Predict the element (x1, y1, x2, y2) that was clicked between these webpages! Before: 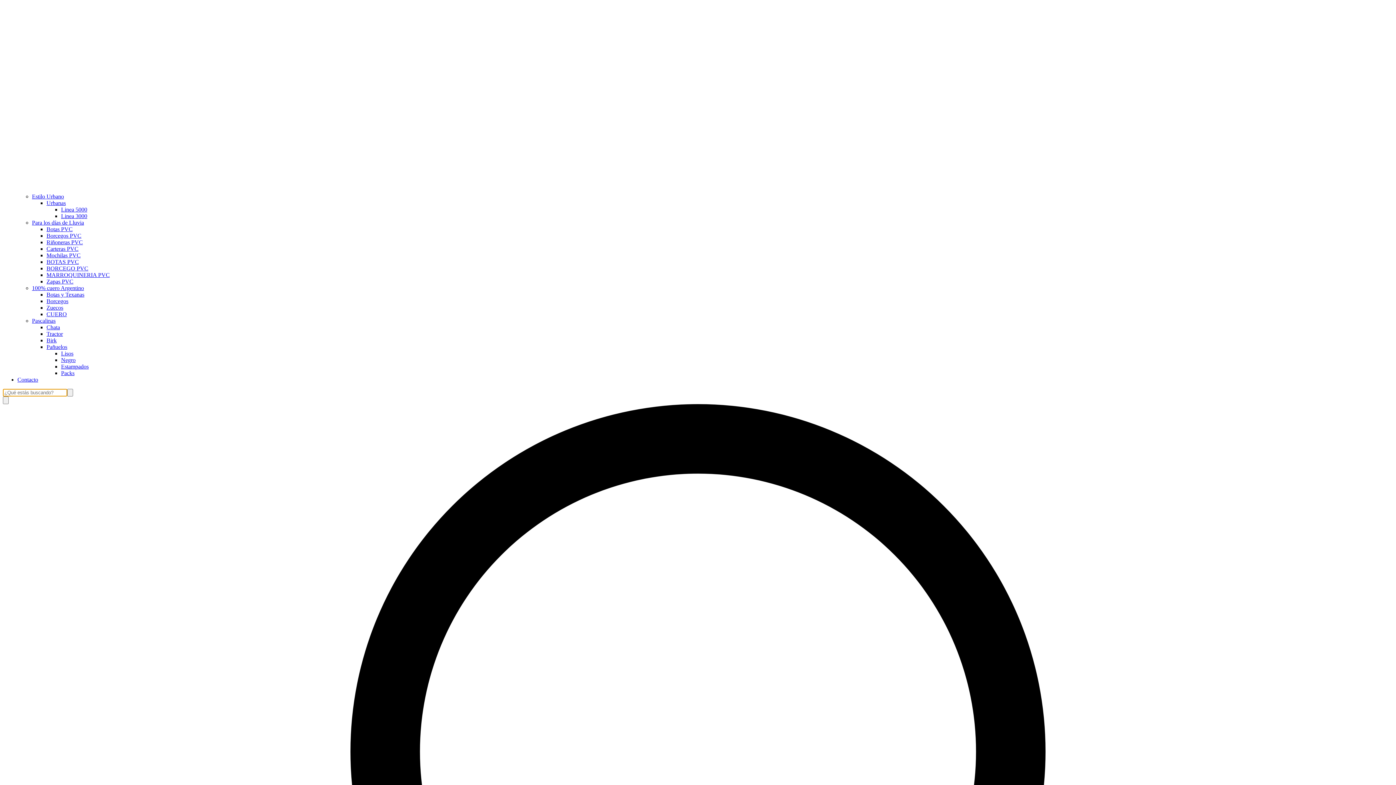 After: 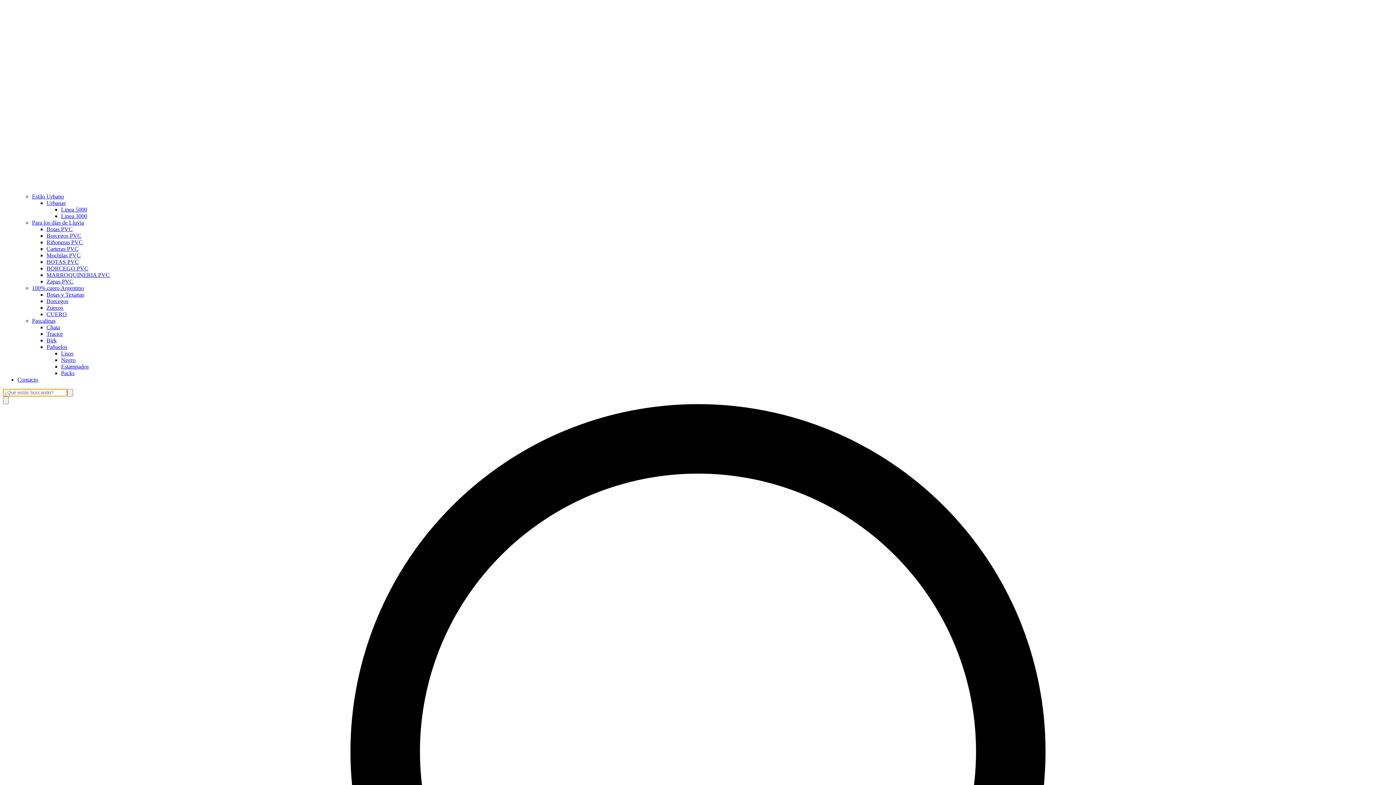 Action: label: Para los días de Lluvia bbox: (32, 219, 84, 225)